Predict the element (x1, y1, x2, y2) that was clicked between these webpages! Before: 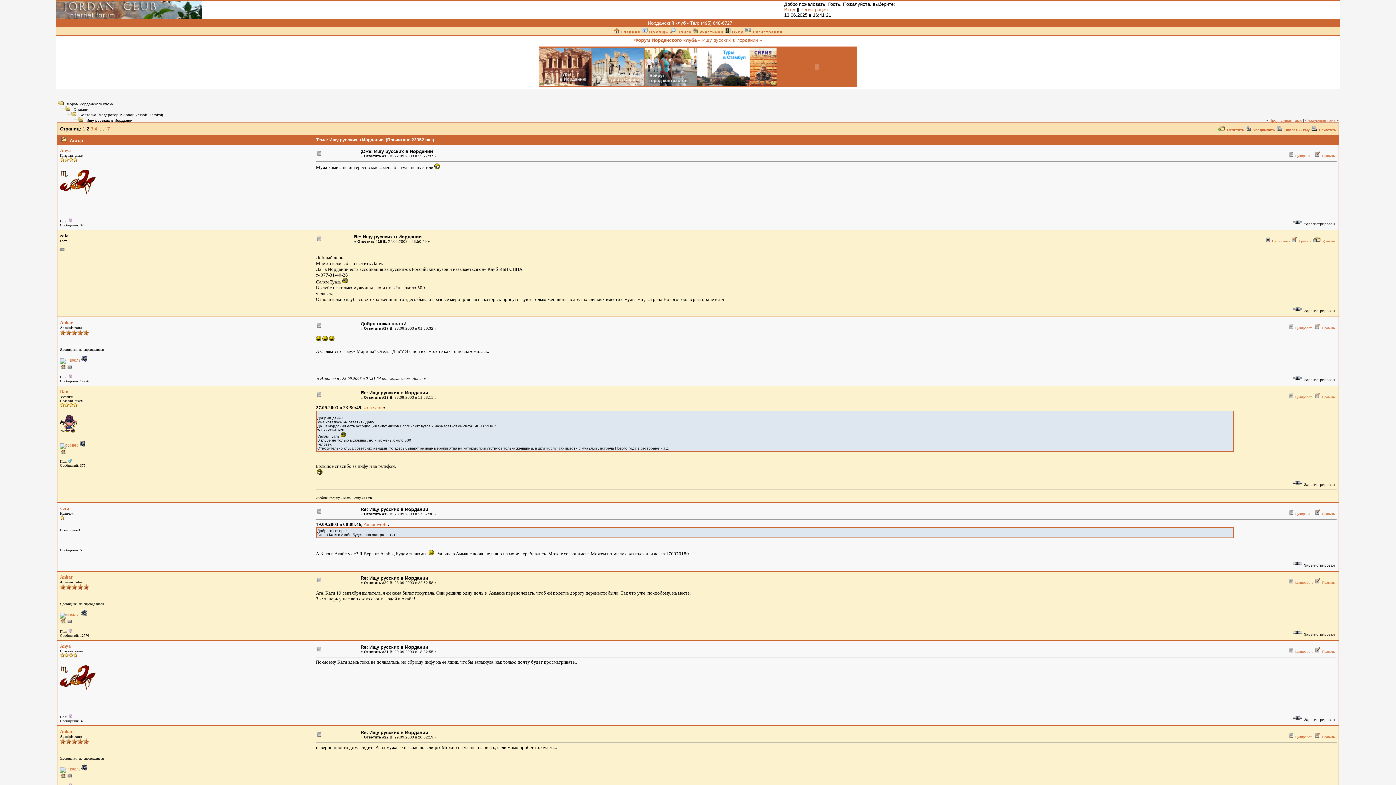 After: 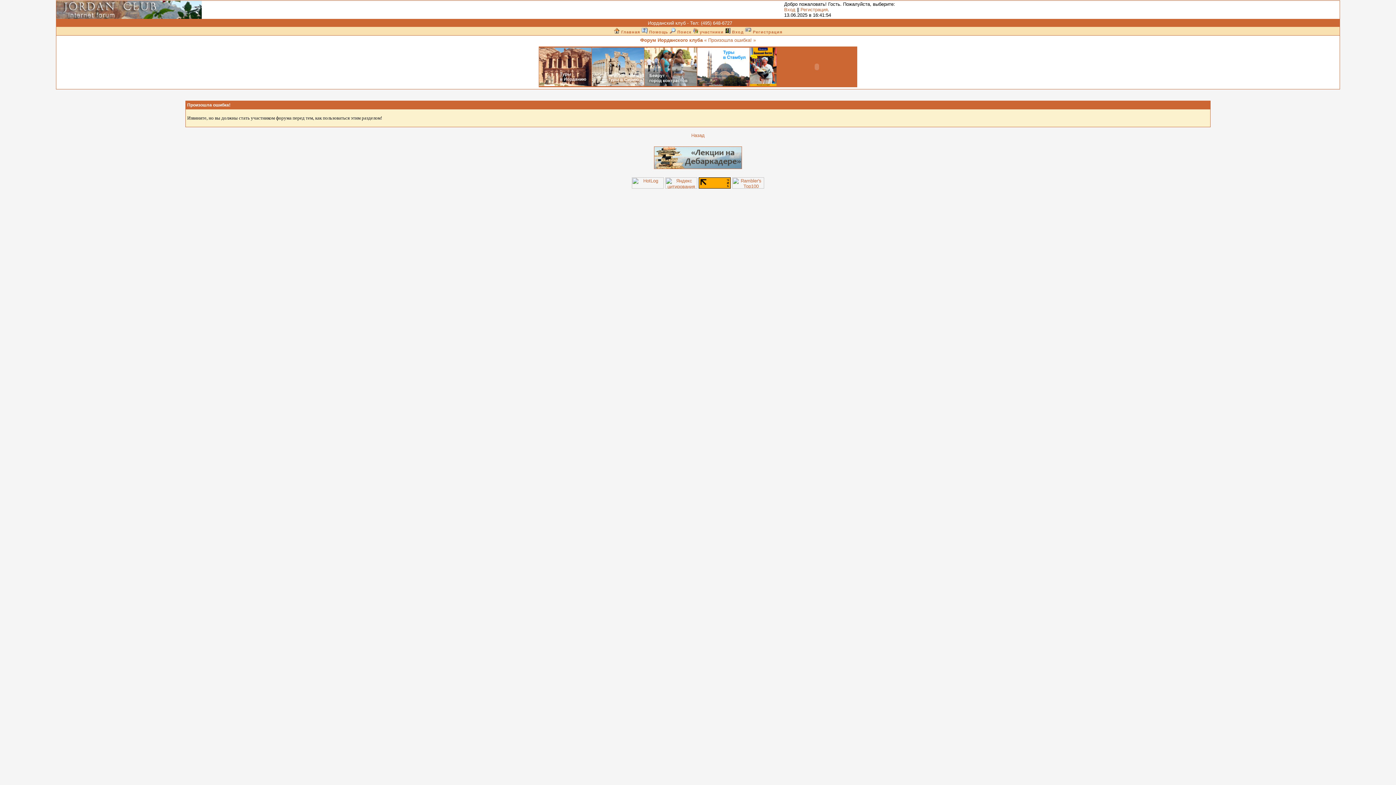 Action: bbox: (123, 113, 133, 117) label: Anhar